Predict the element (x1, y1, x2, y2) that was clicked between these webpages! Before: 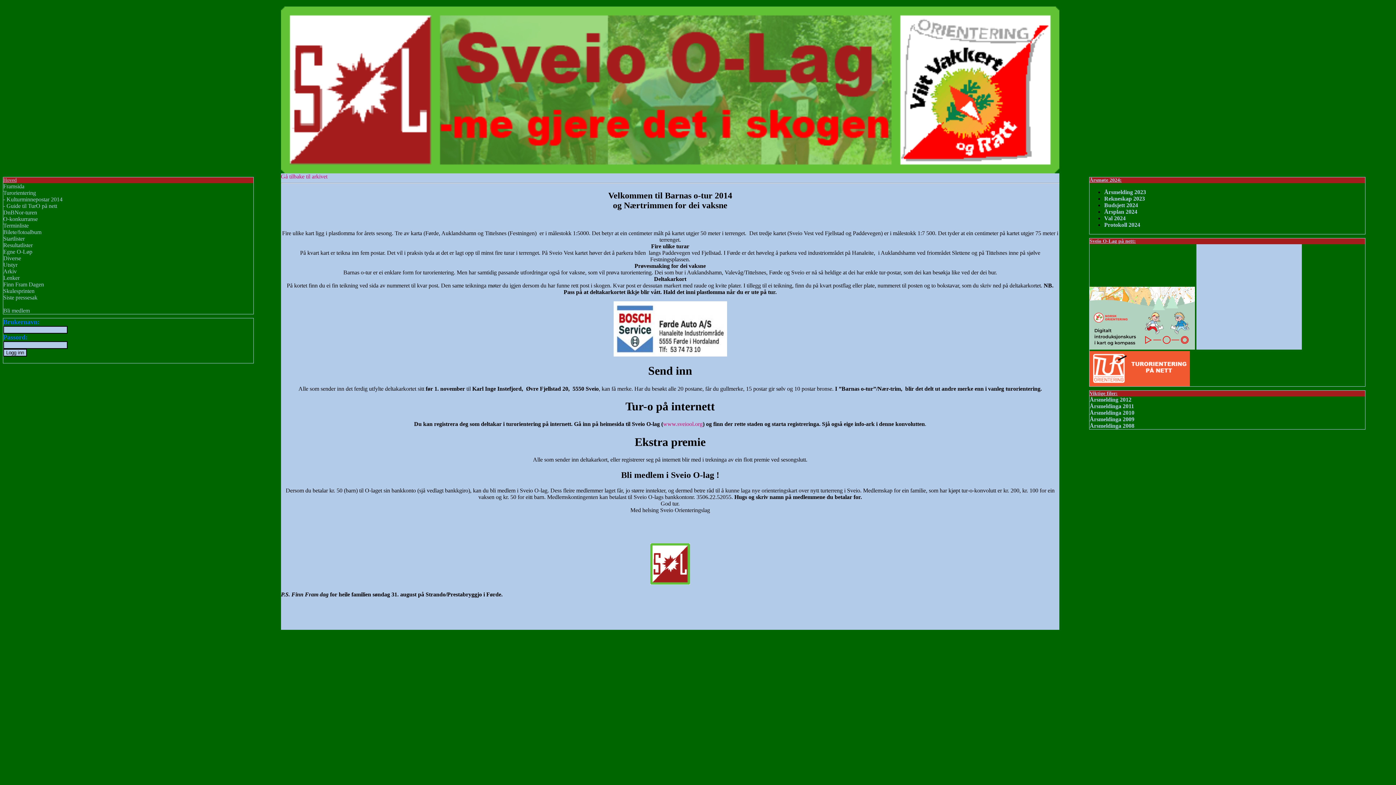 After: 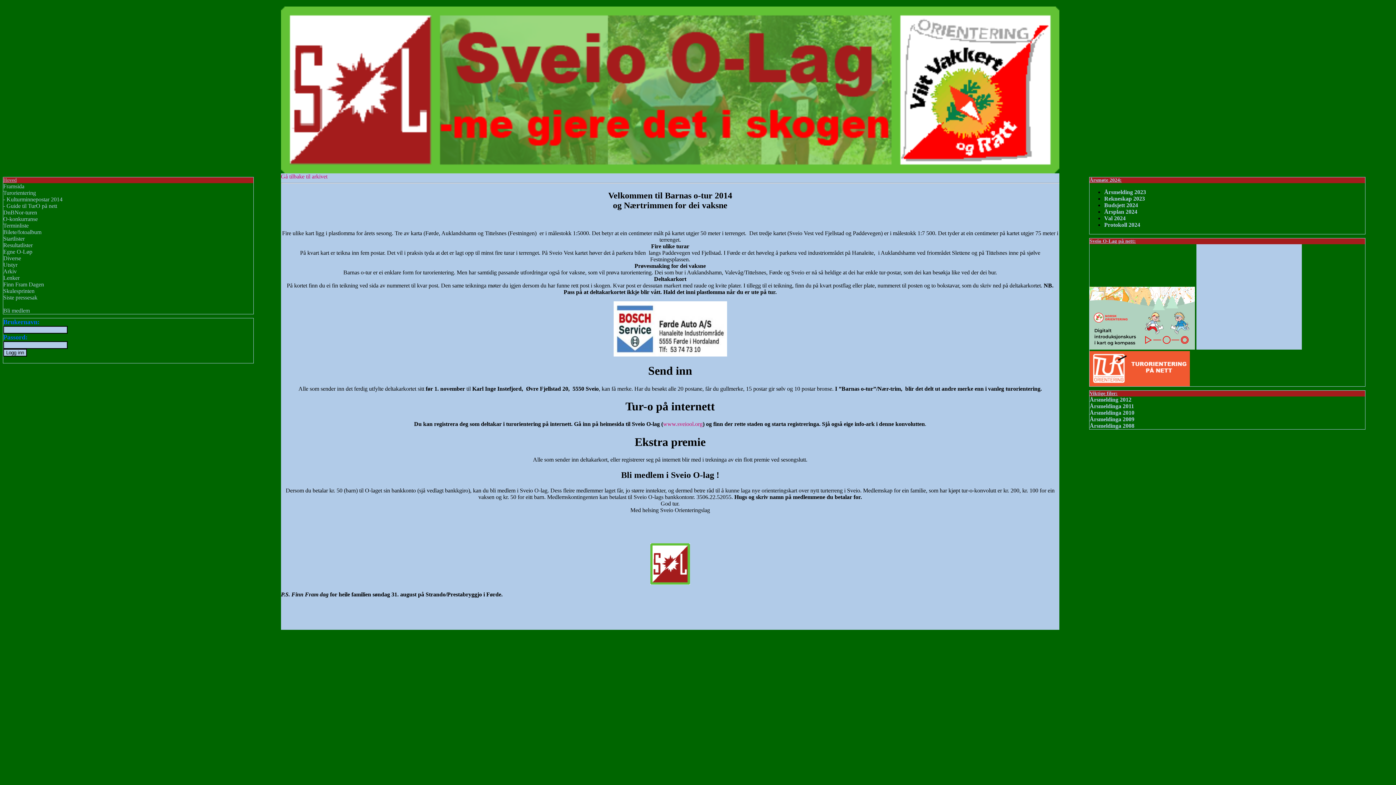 Action: label: Protokoll 2024 bbox: (1104, 221, 1140, 227)